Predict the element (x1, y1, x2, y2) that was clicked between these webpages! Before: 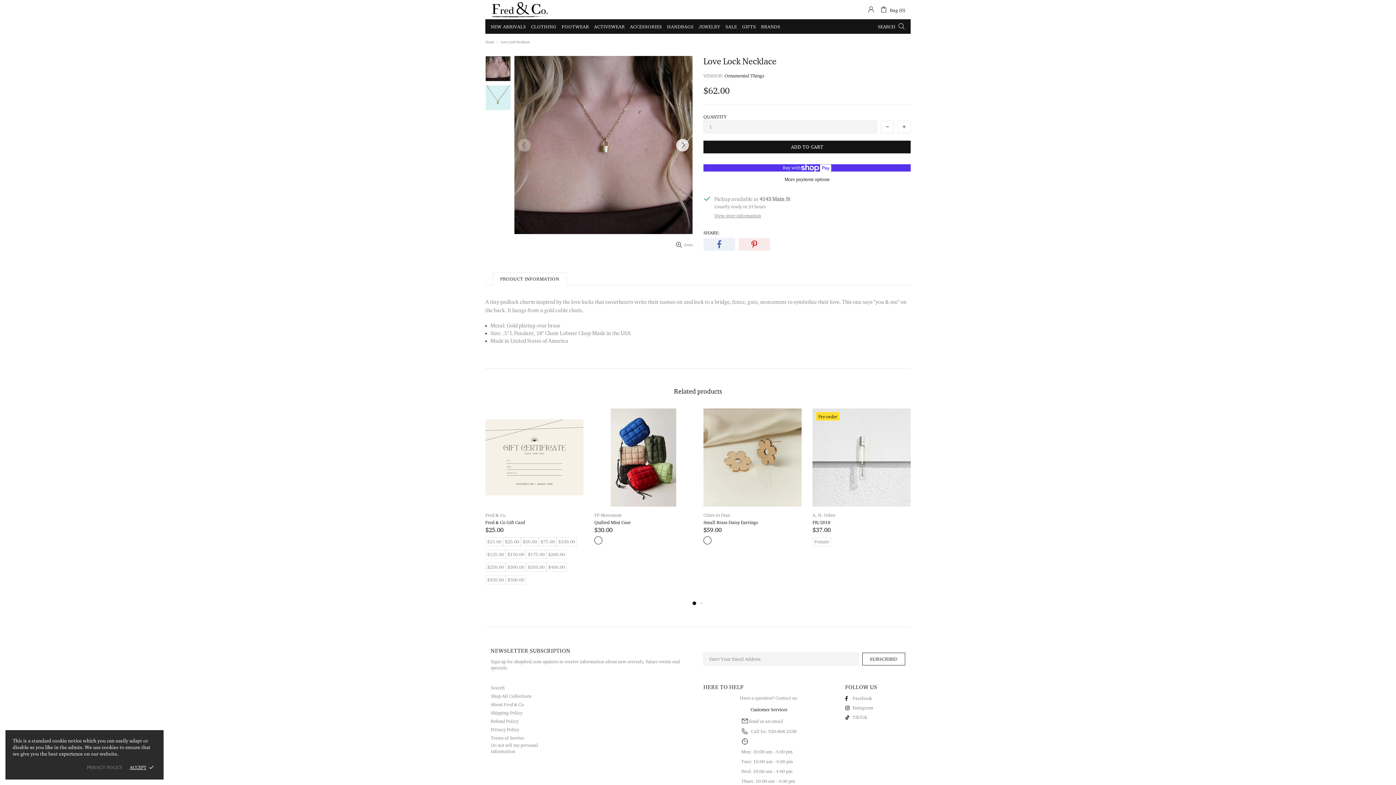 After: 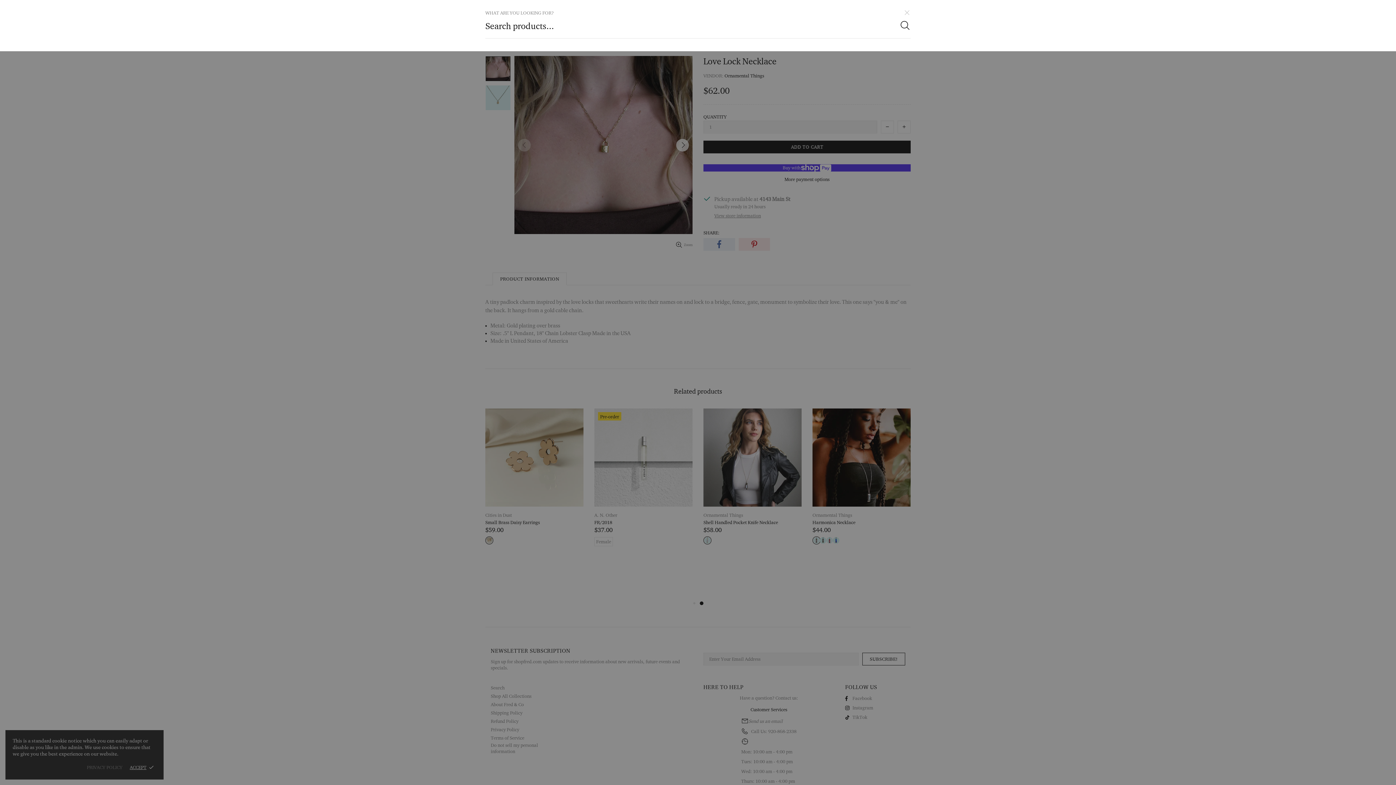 Action: label: SEARCH bbox: (878, 21, 905, 31)